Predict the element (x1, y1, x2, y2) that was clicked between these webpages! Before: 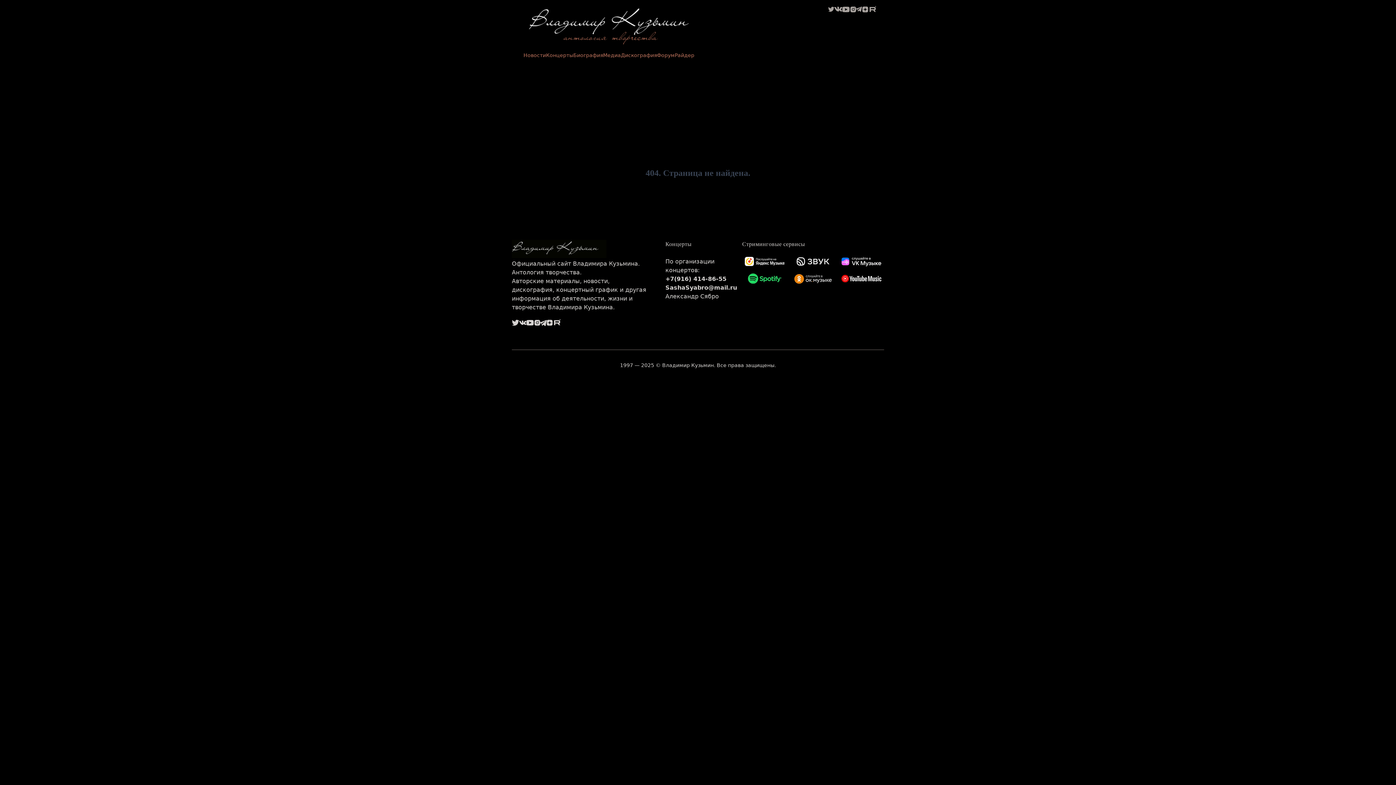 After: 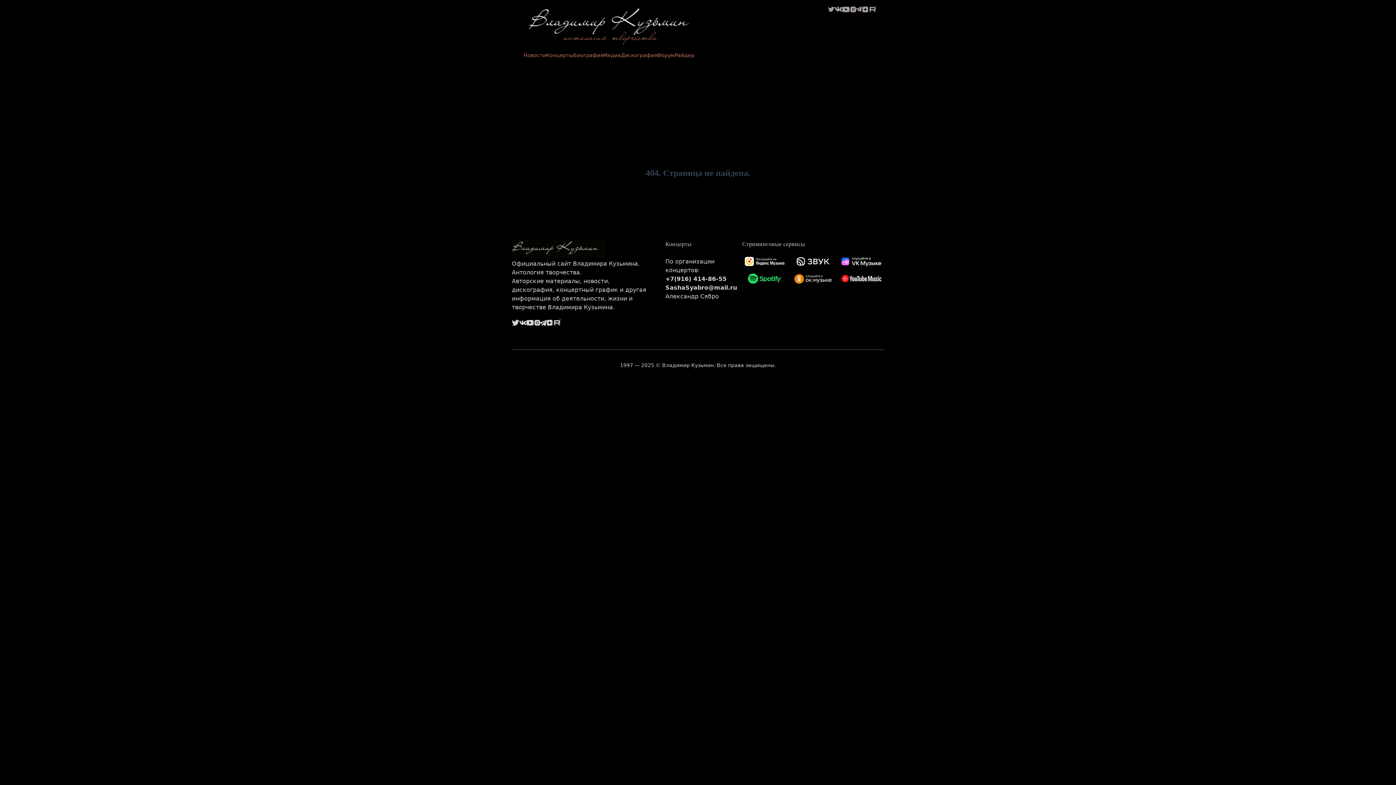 Action: bbox: (742, 271, 787, 285)